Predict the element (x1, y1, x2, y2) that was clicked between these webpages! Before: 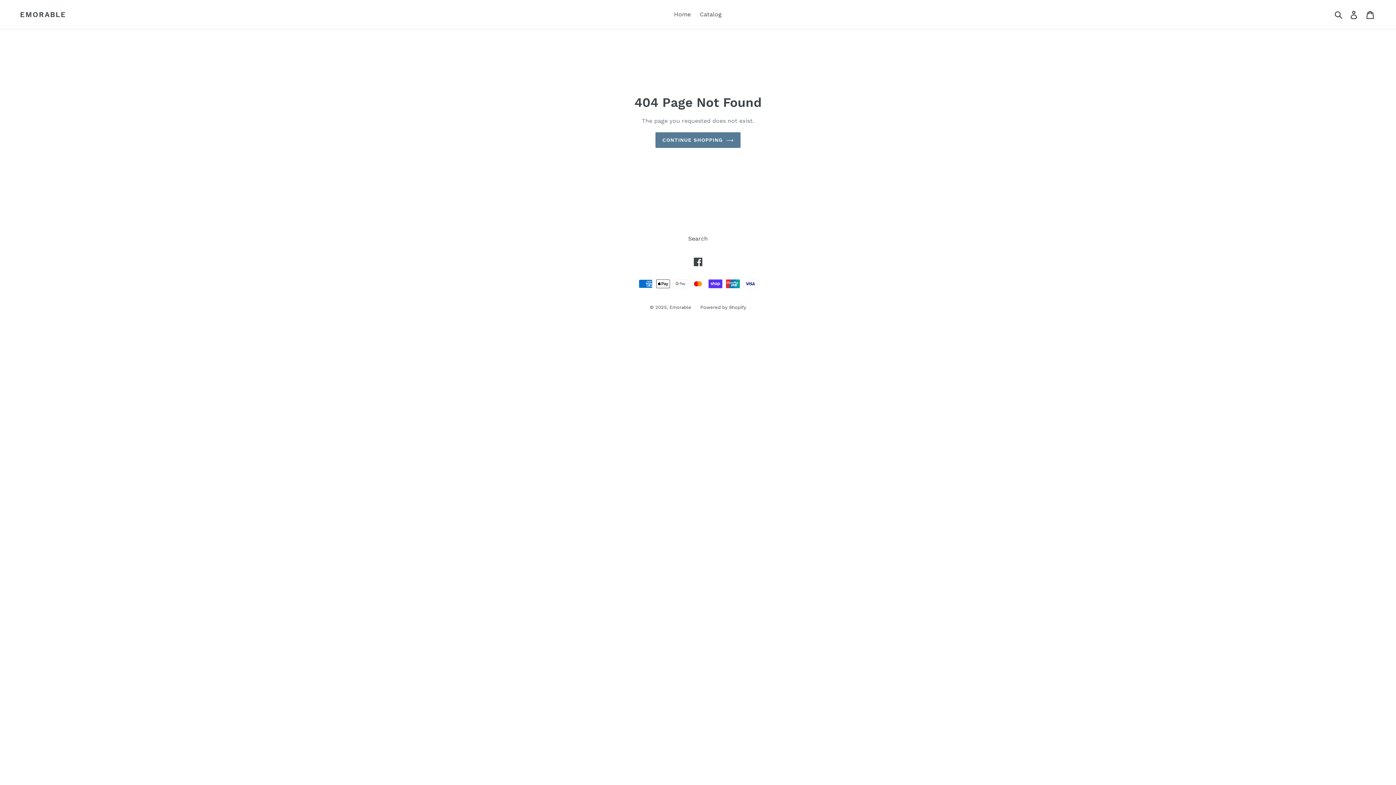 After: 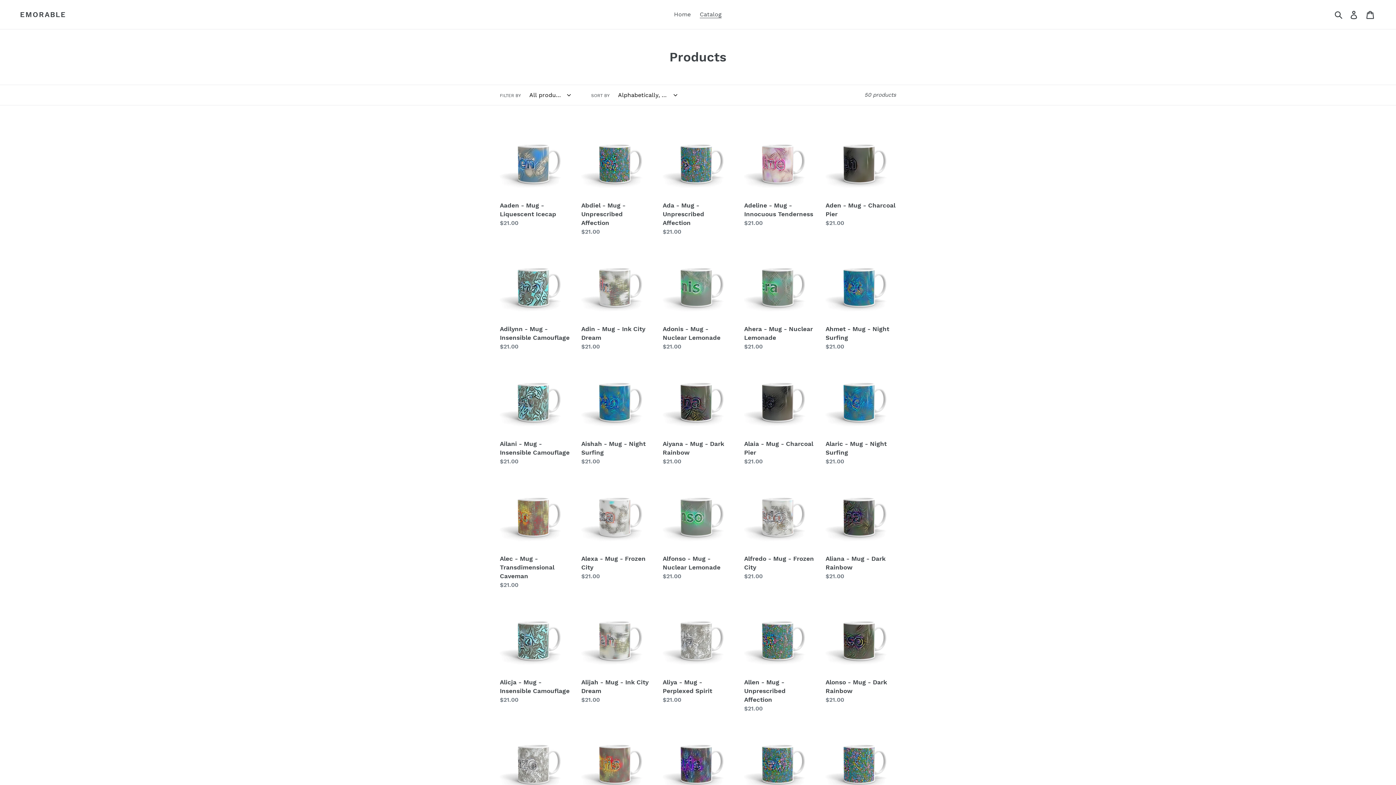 Action: label: Catalog bbox: (696, 9, 725, 20)